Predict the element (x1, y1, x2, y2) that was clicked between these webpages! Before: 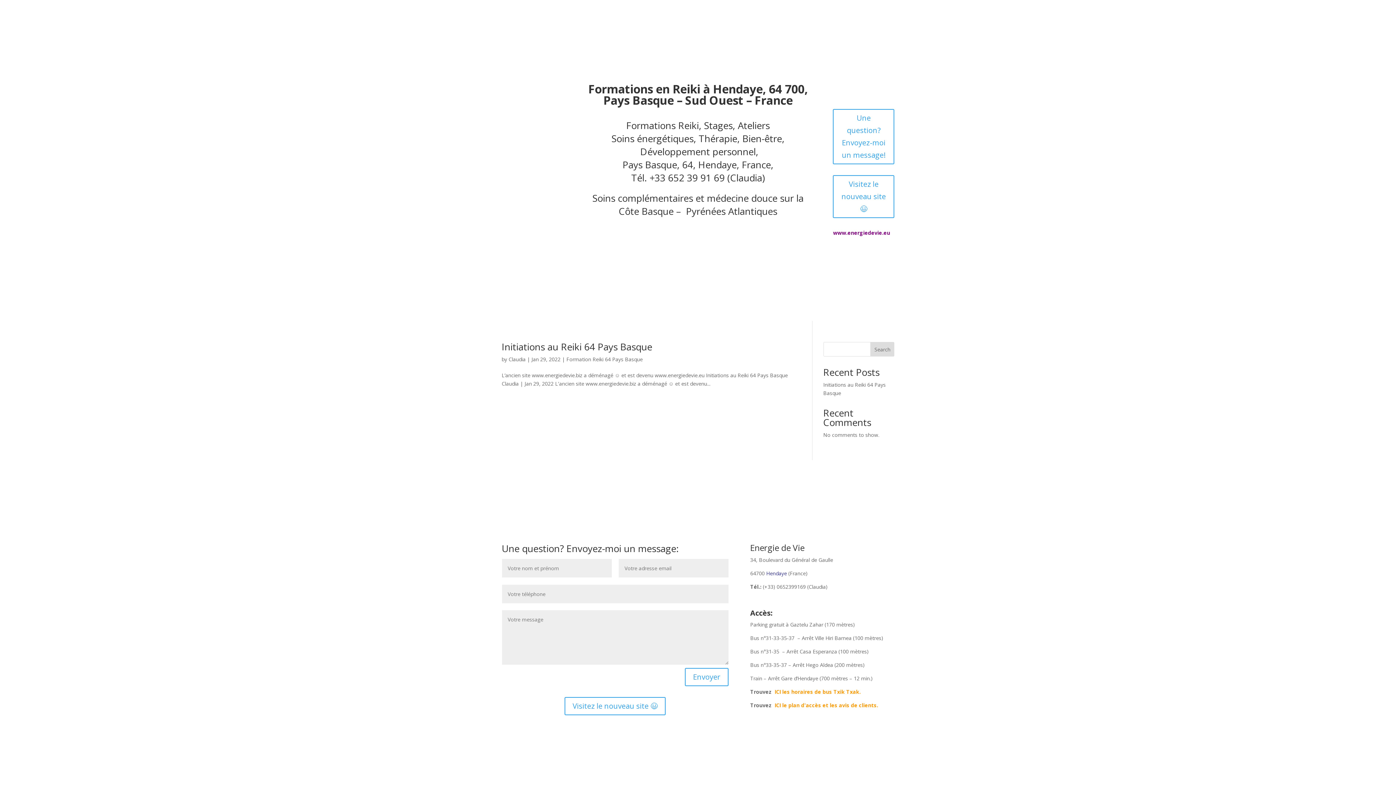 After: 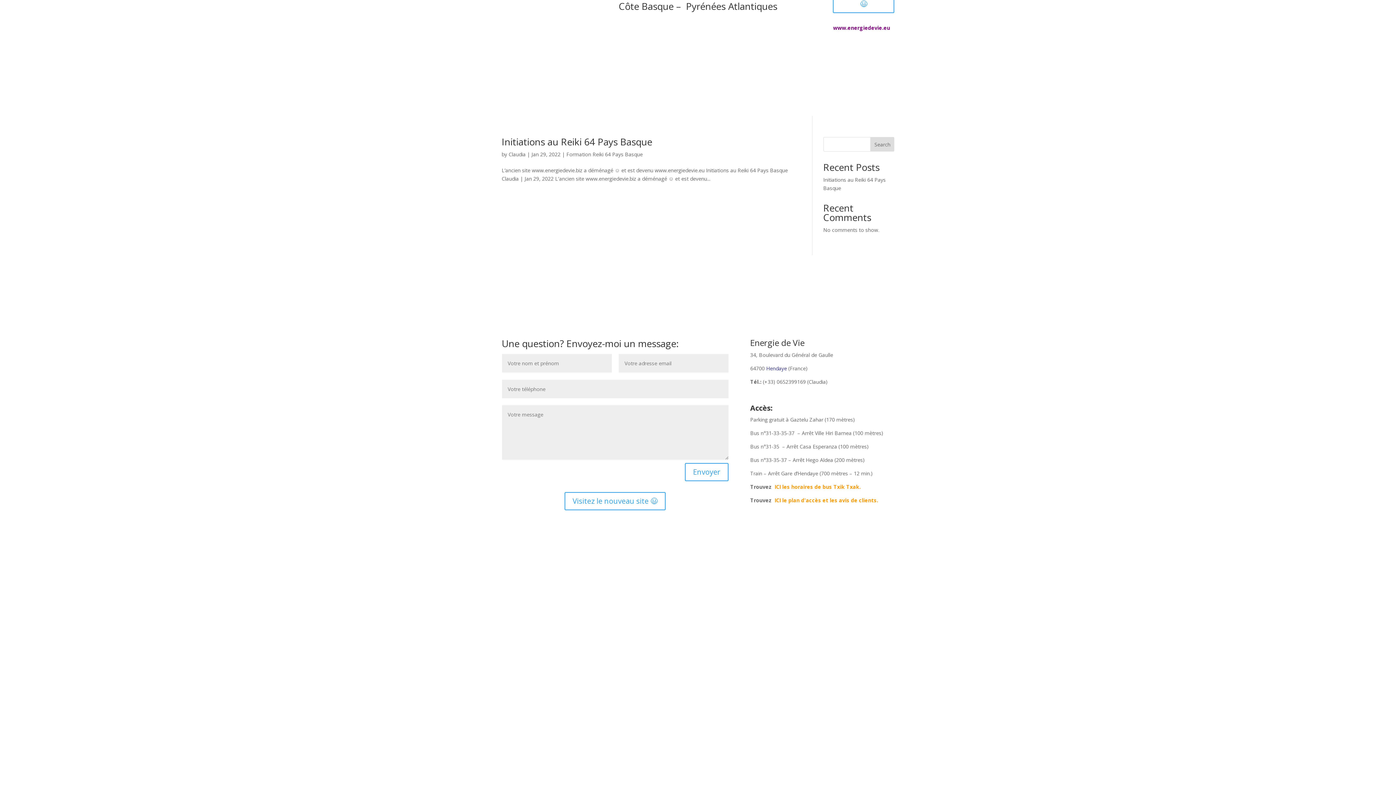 Action: bbox: (774, 702, 878, 709) label: ICI le plan d'accès et les avis de clients.